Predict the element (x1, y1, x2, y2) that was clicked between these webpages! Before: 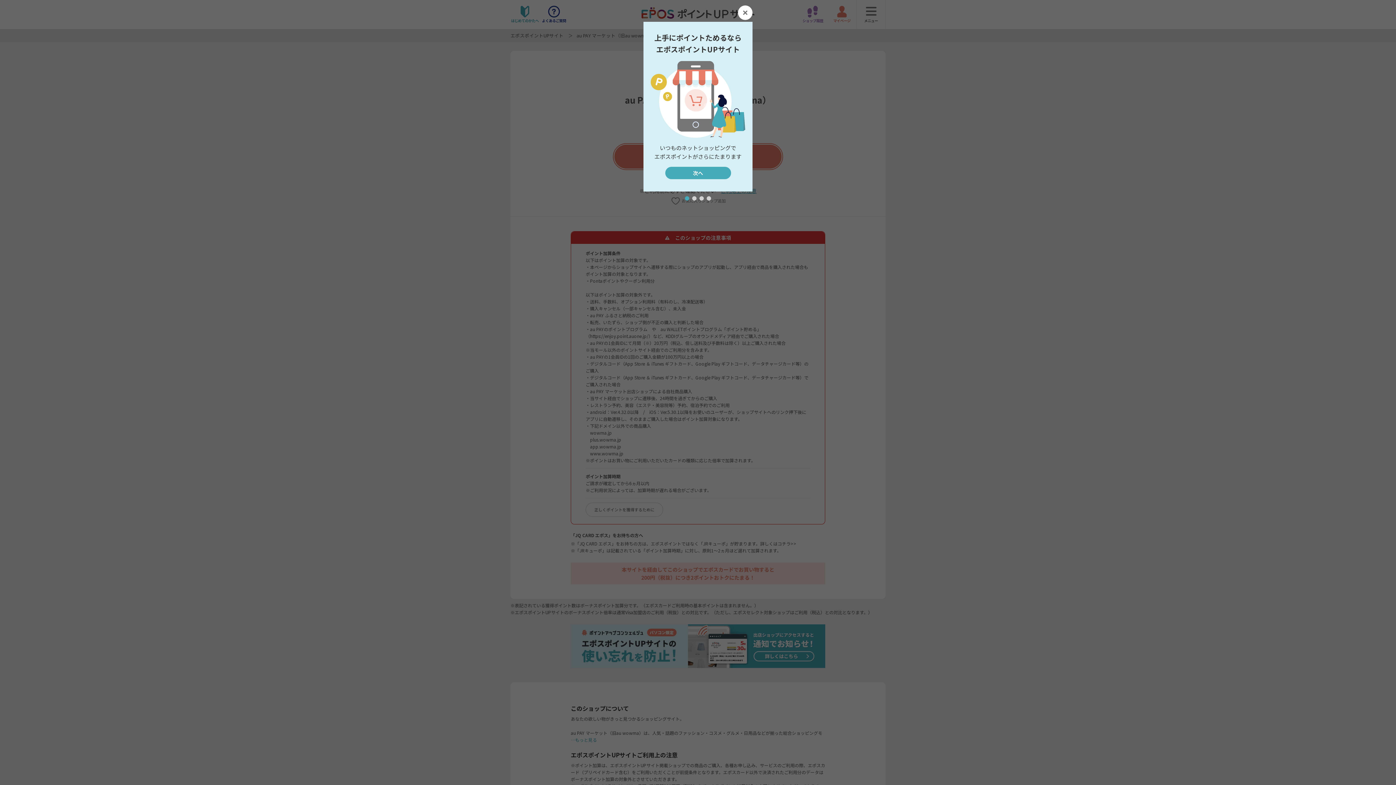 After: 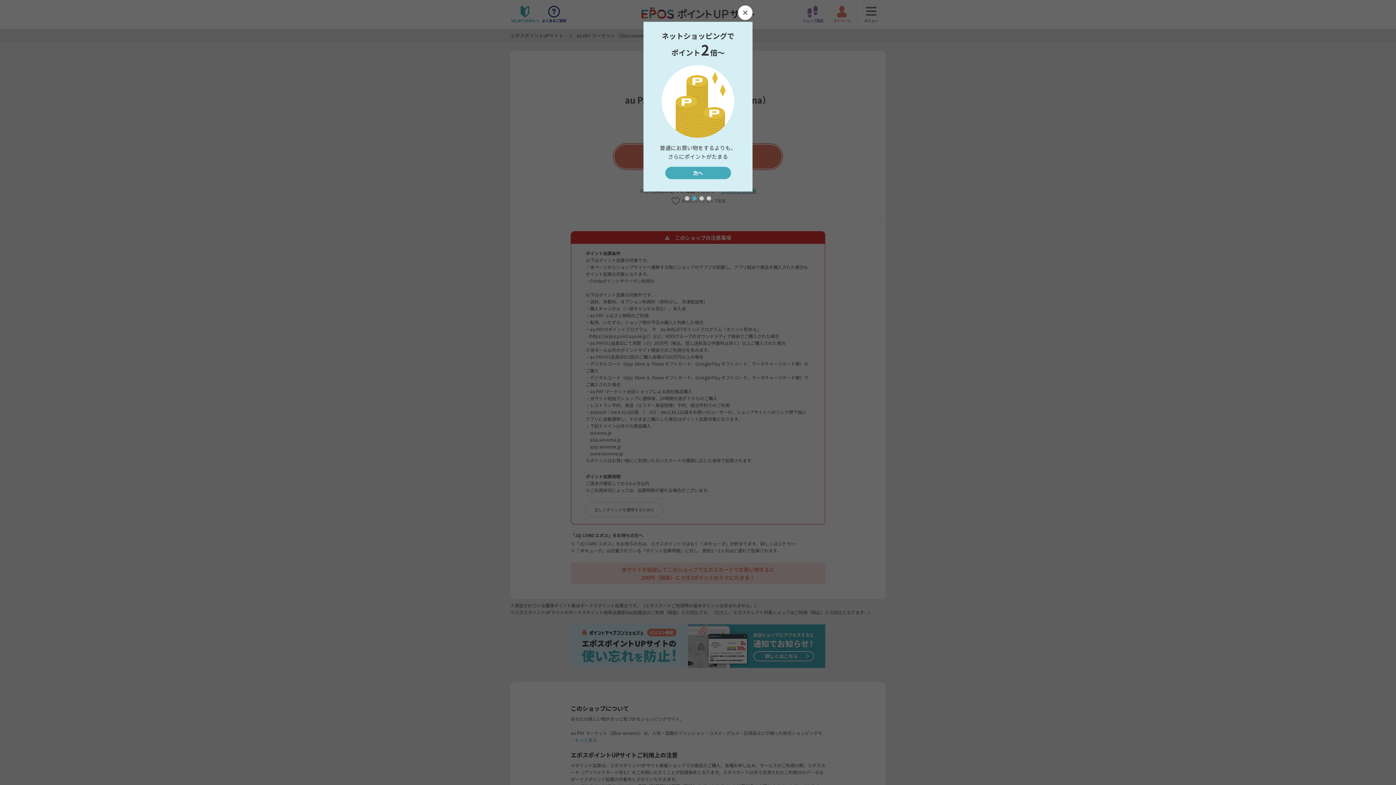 Action: label: Next slide bbox: (665, 166, 731, 179)